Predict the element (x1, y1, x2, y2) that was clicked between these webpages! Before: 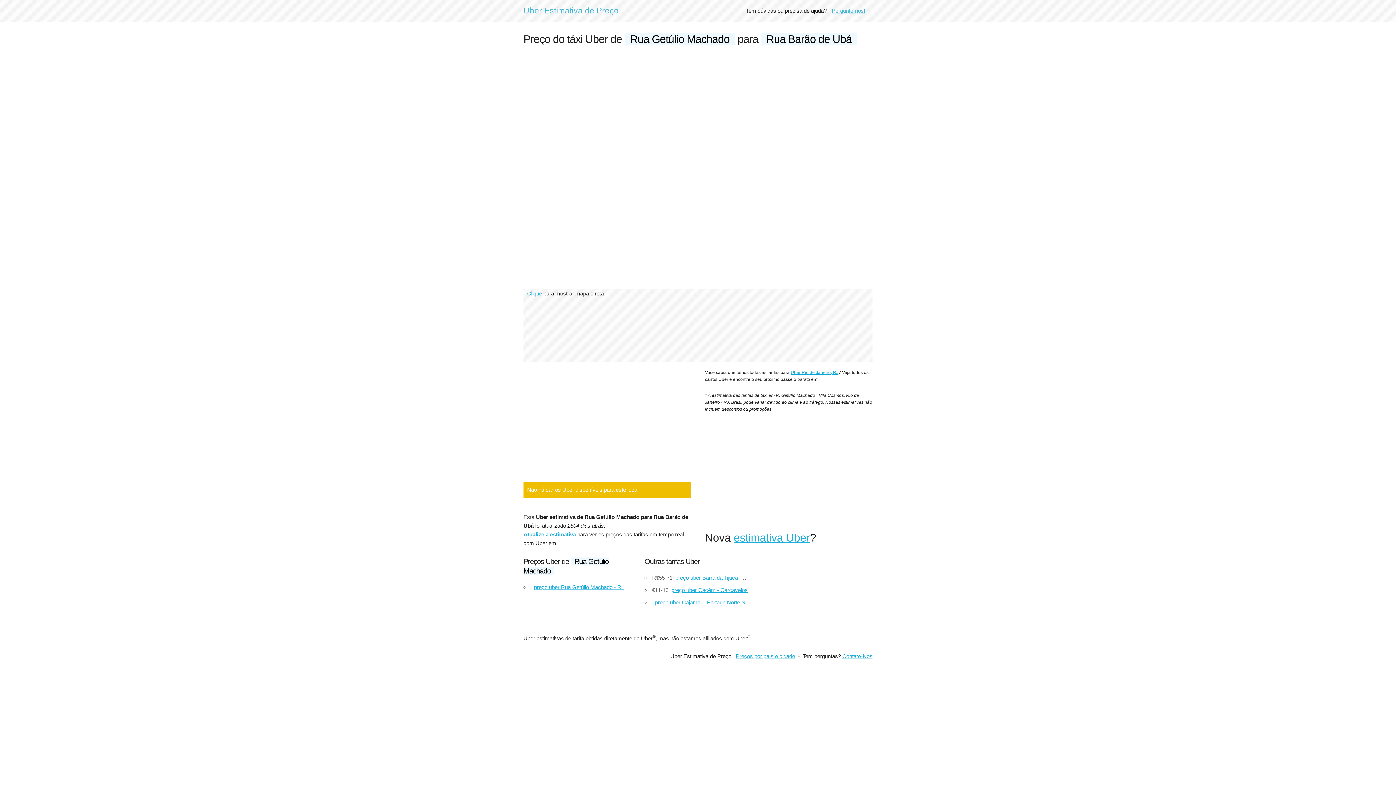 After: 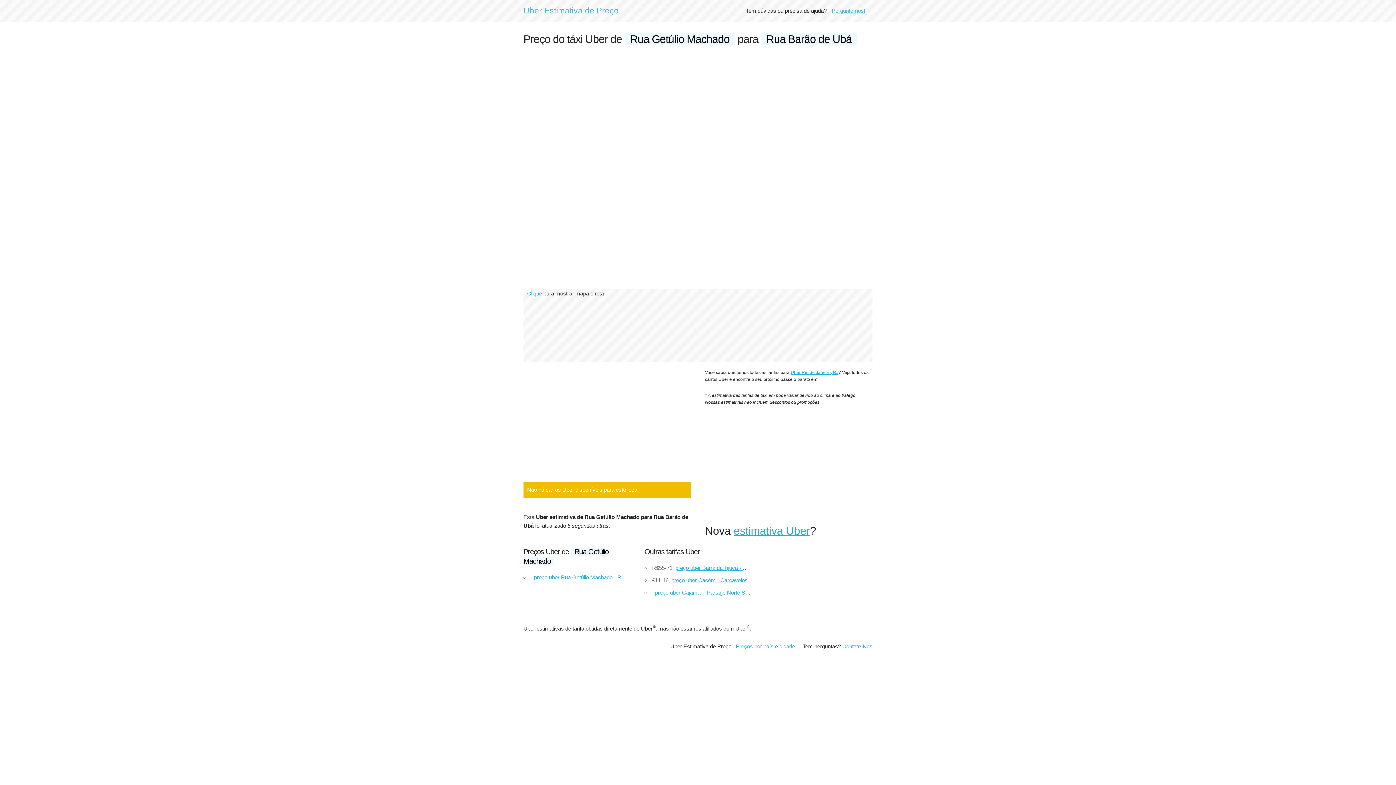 Action: bbox: (523, 531, 576, 537) label: Atualize a estimativa